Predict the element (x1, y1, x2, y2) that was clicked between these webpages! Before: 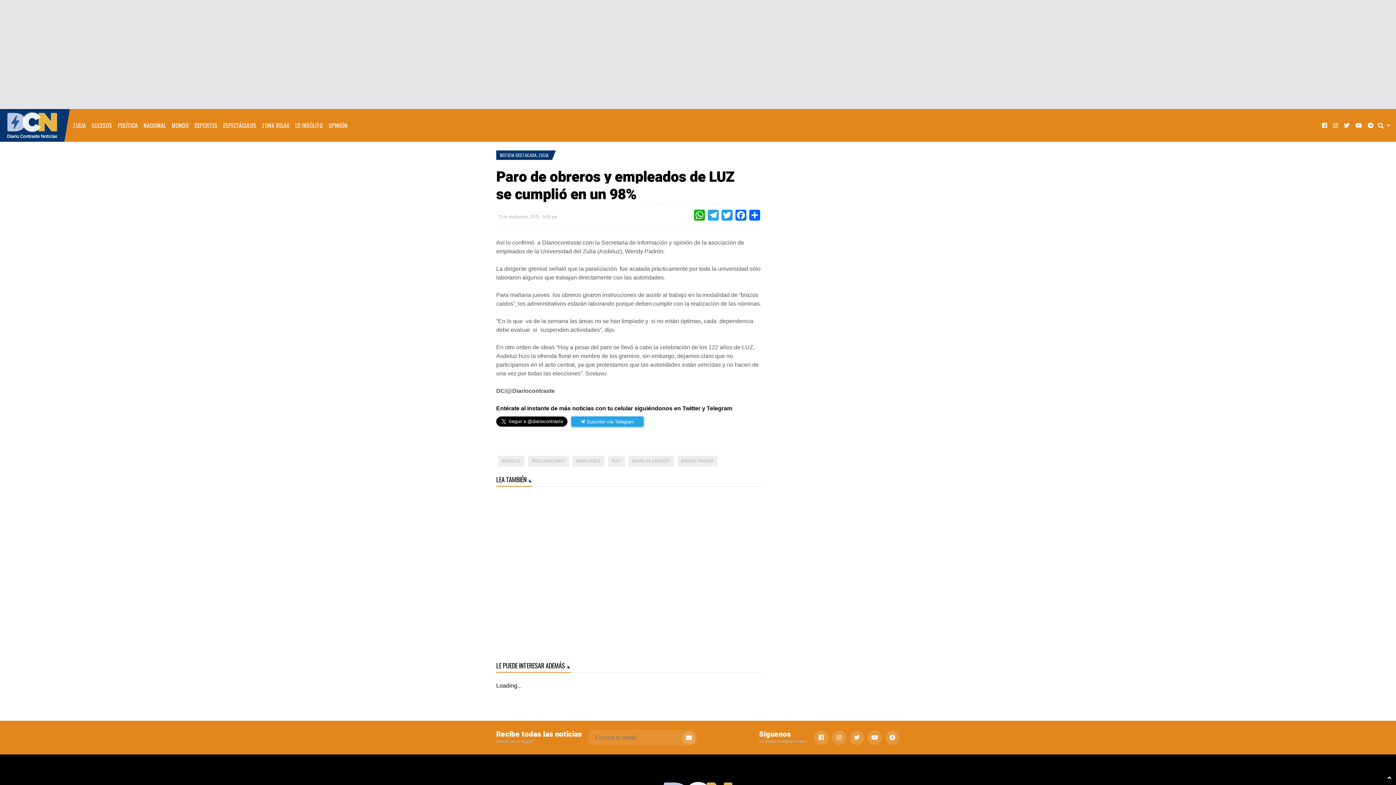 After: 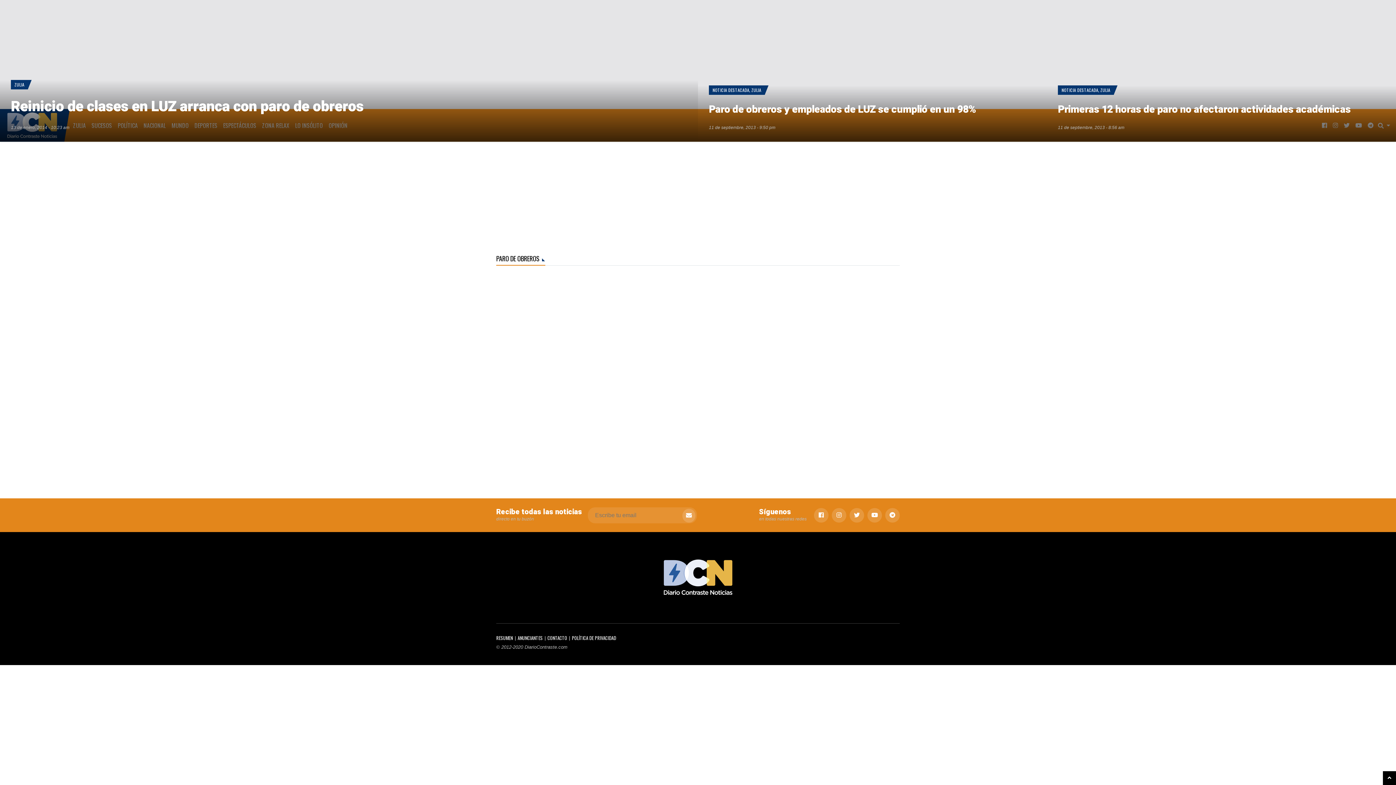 Action: label: PARO DE OBREROS bbox: (628, 456, 674, 466)